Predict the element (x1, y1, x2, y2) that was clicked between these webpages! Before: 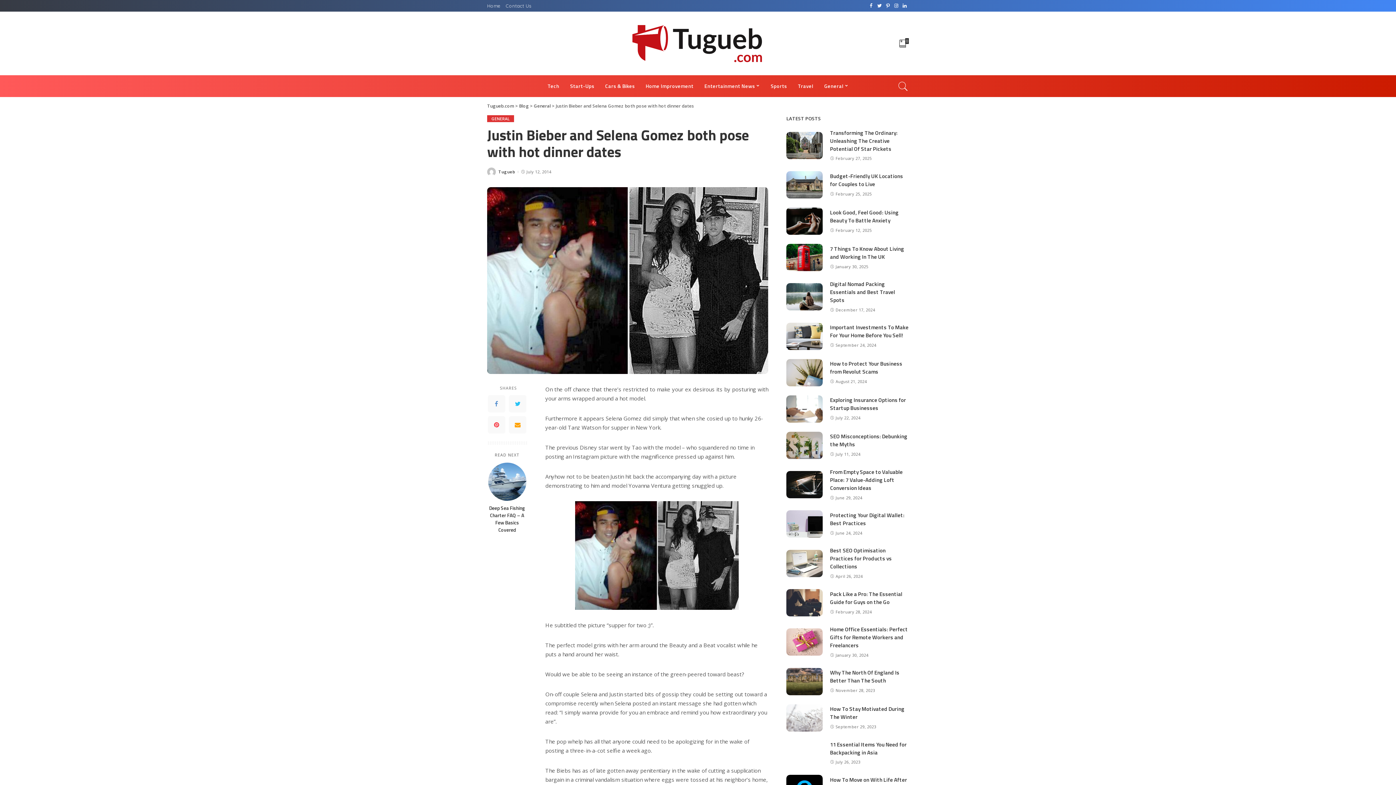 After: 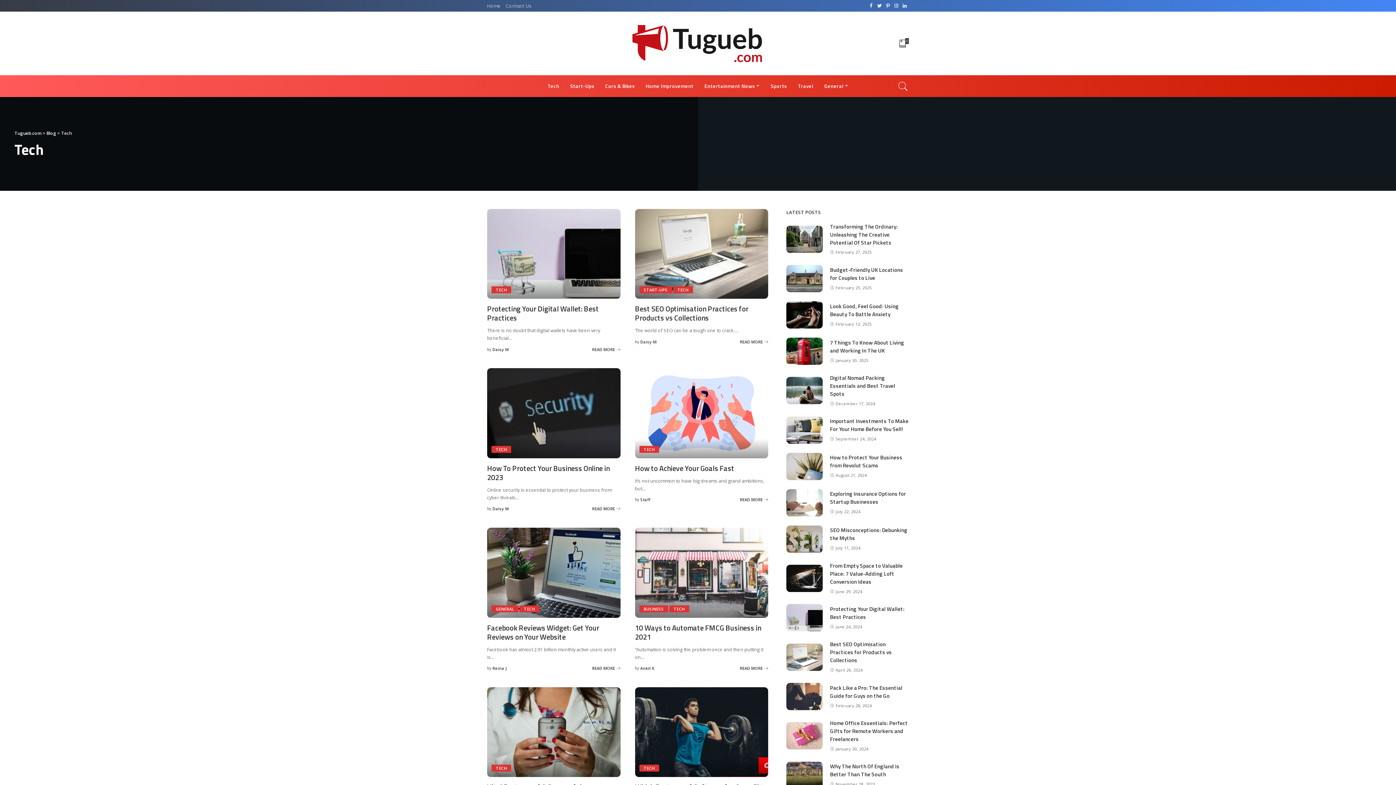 Action: label: Tech bbox: (542, 75, 564, 96)